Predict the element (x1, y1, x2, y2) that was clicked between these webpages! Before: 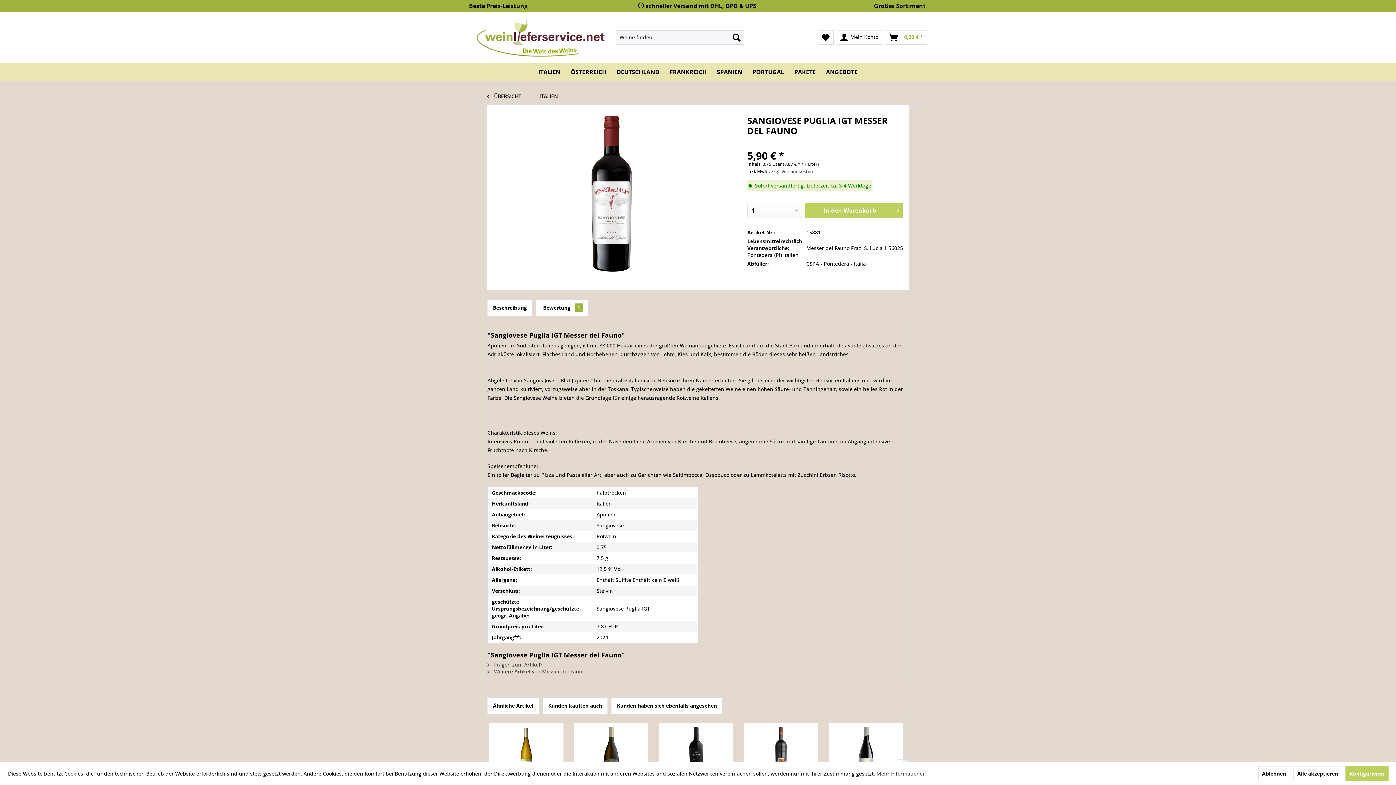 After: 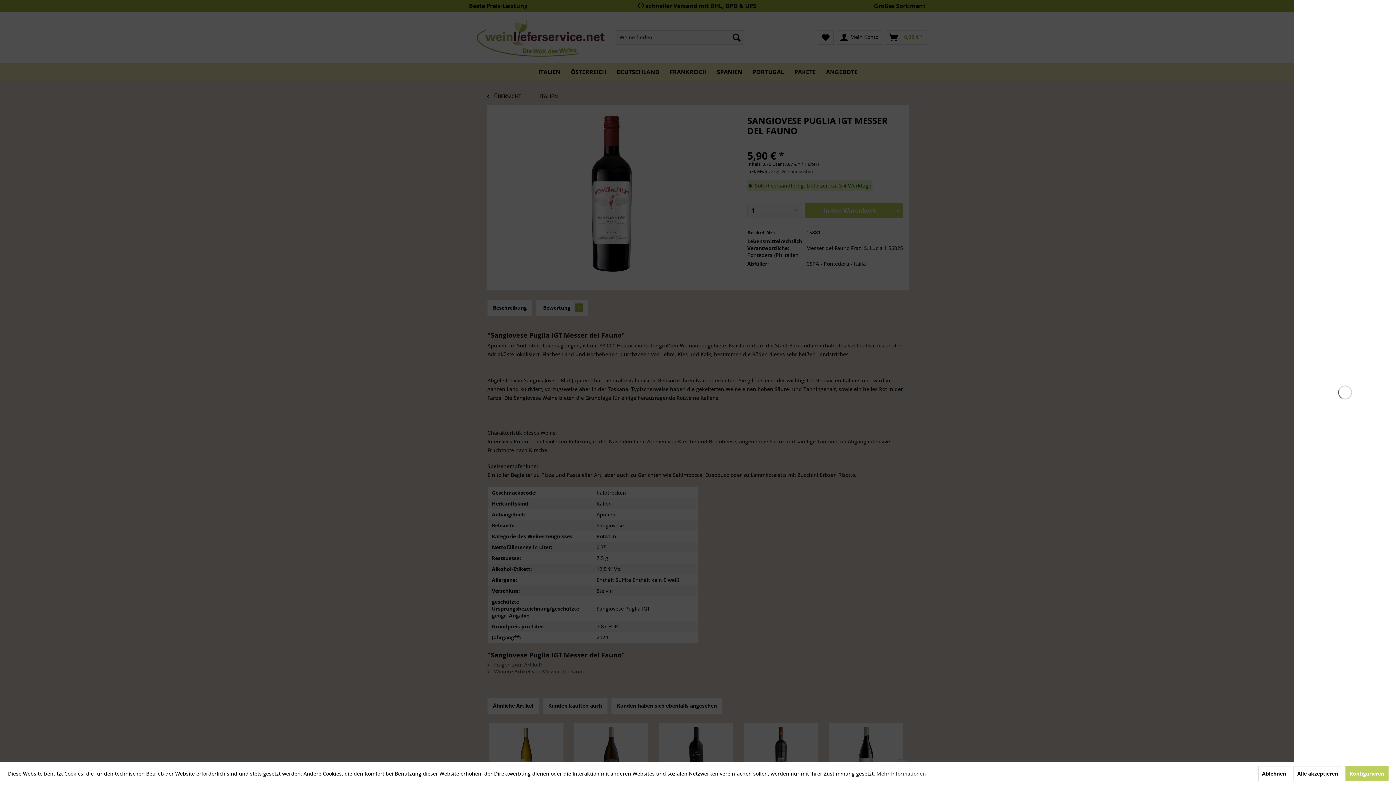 Action: label: Warenkorb bbox: (885, 30, 927, 44)